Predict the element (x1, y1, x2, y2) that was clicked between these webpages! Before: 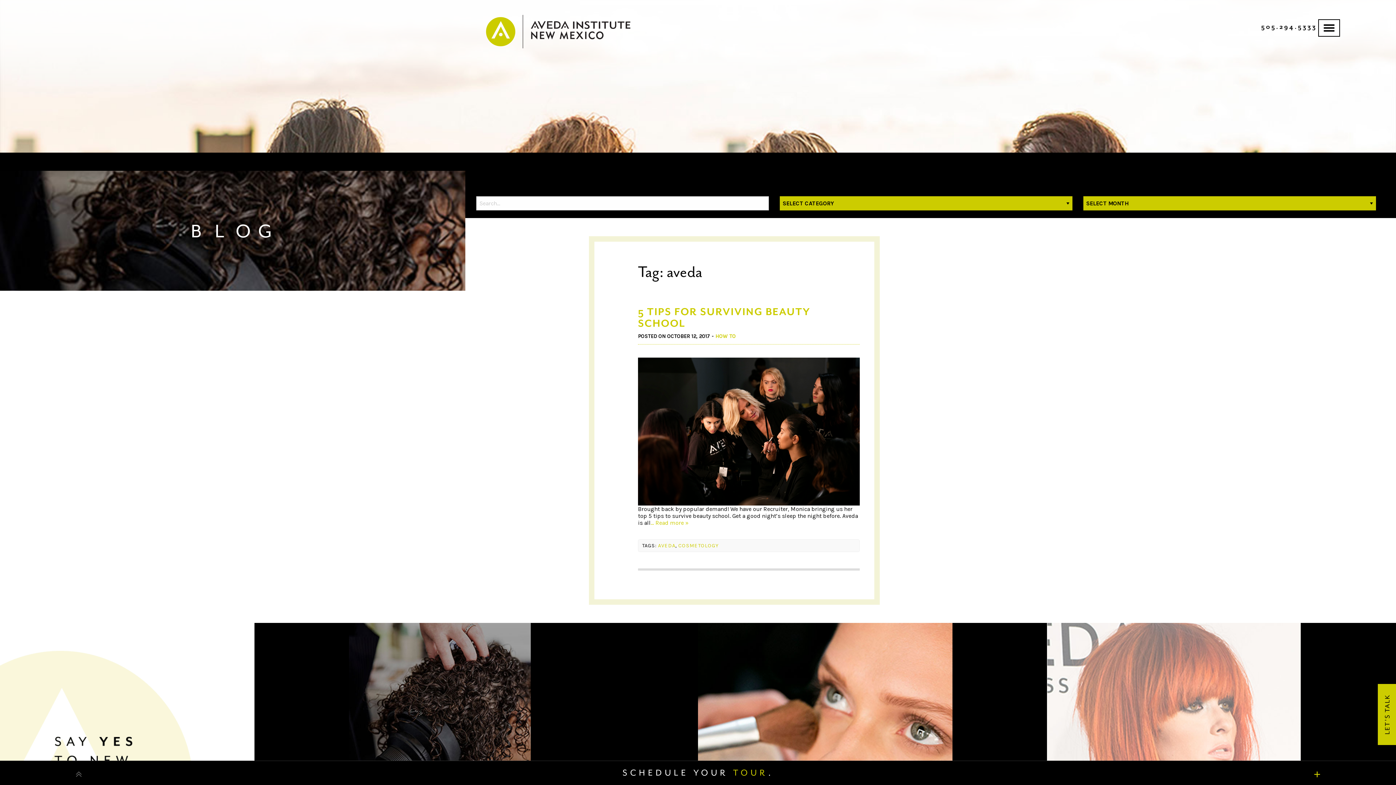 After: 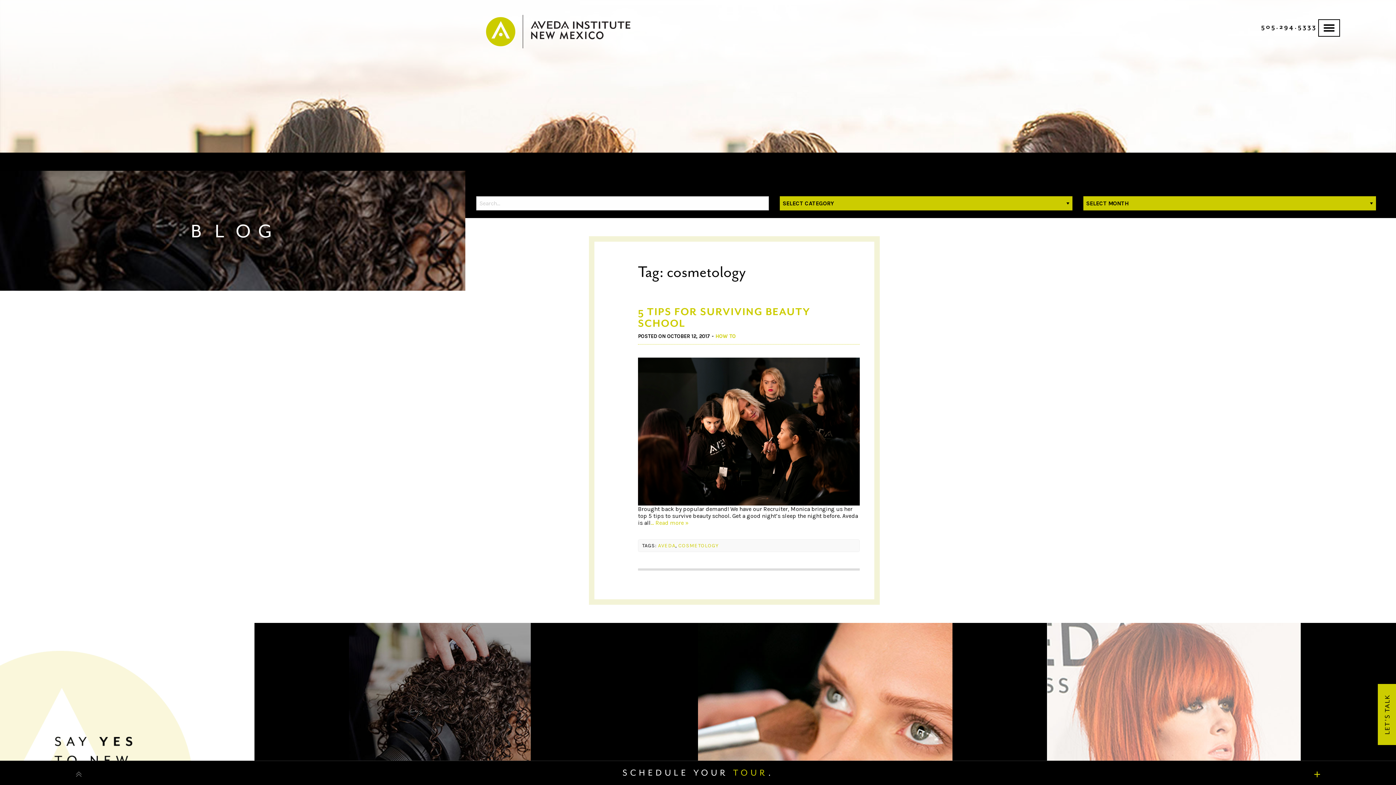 Action: bbox: (678, 542, 718, 548) label: COSMETOLOGY